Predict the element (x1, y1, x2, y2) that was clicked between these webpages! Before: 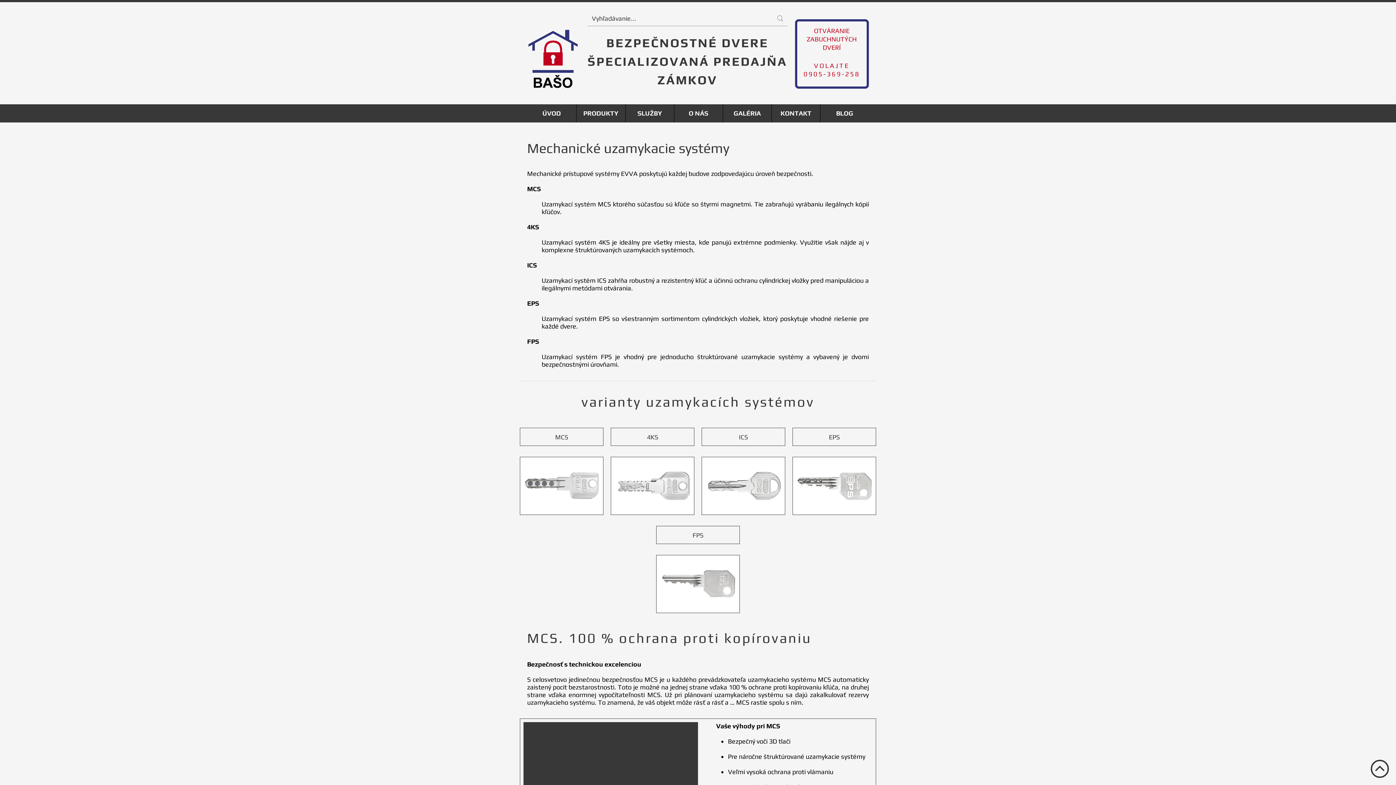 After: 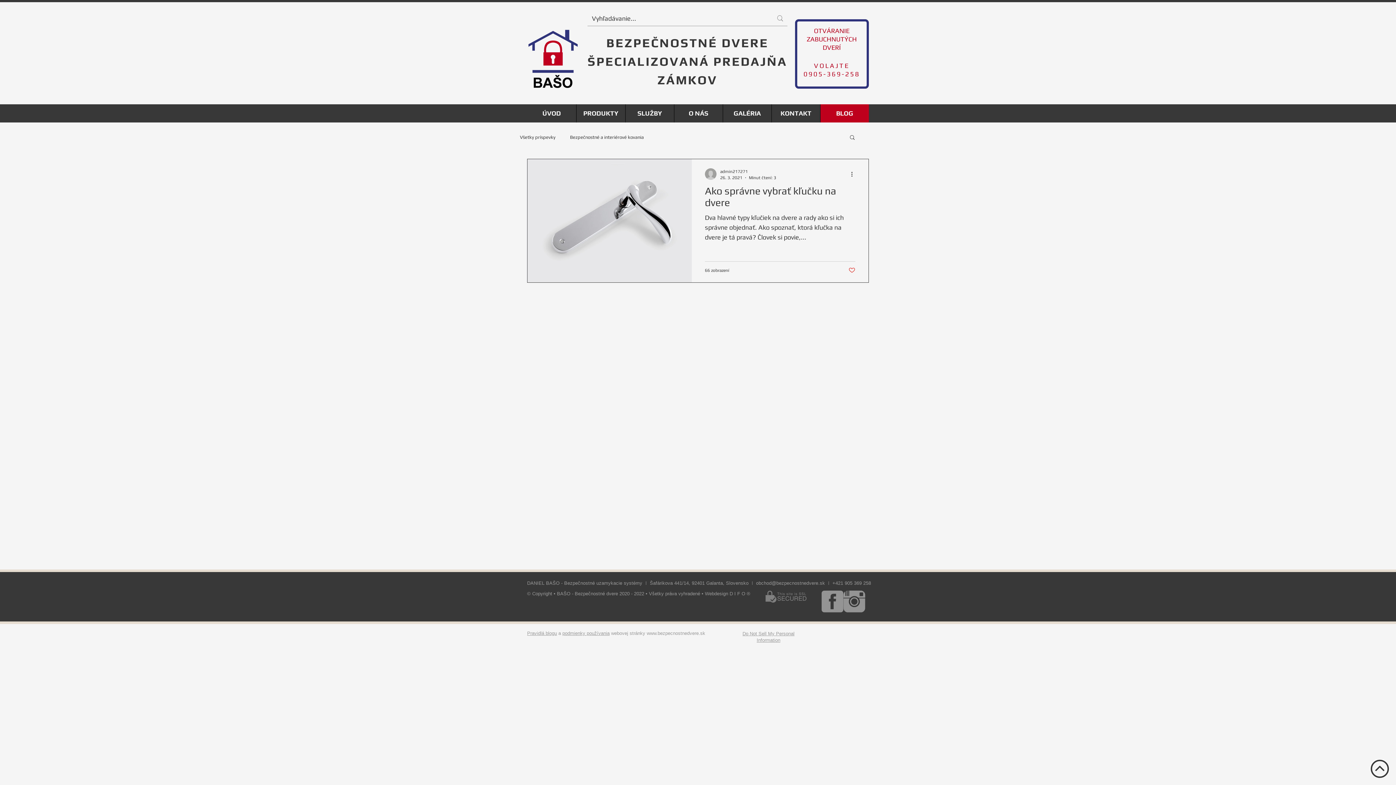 Action: bbox: (820, 104, 869, 122) label: BLOG